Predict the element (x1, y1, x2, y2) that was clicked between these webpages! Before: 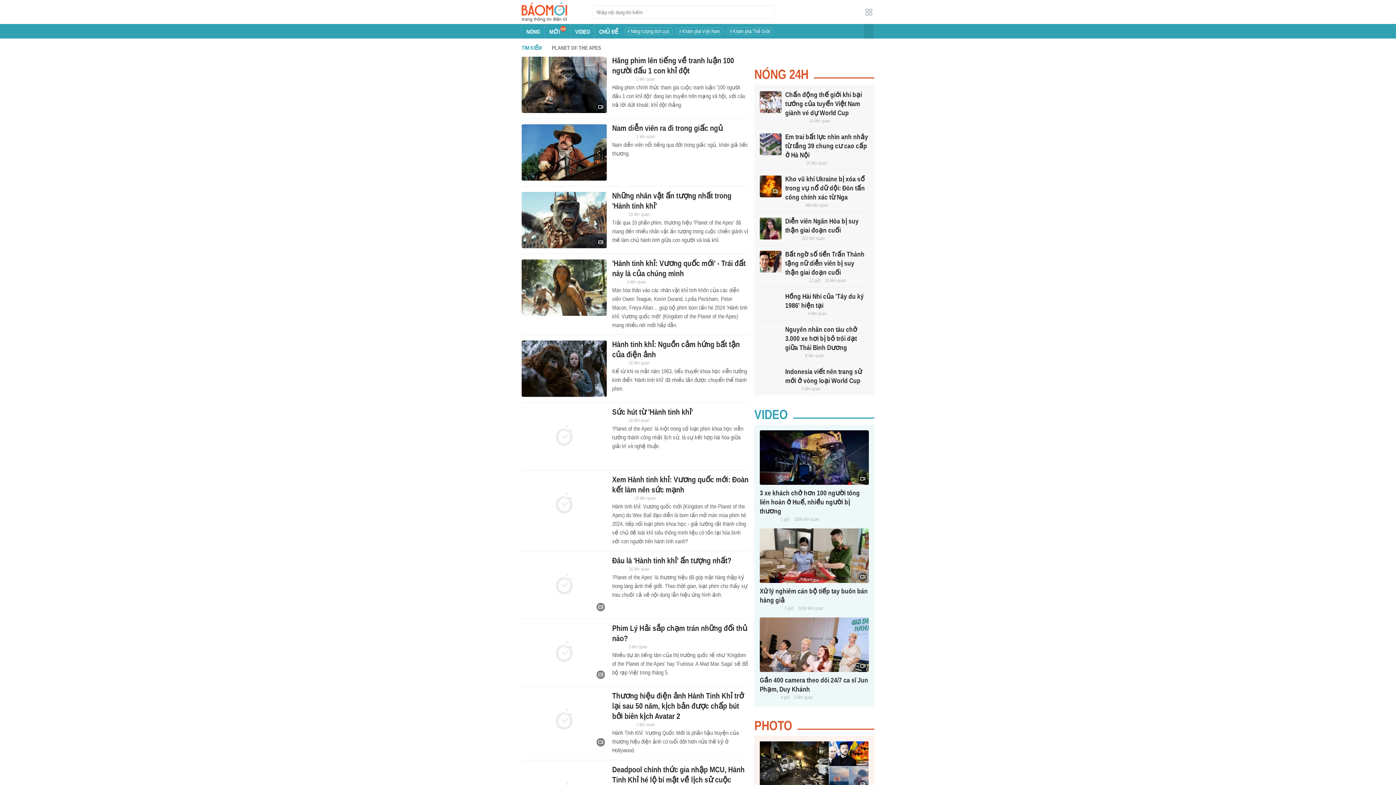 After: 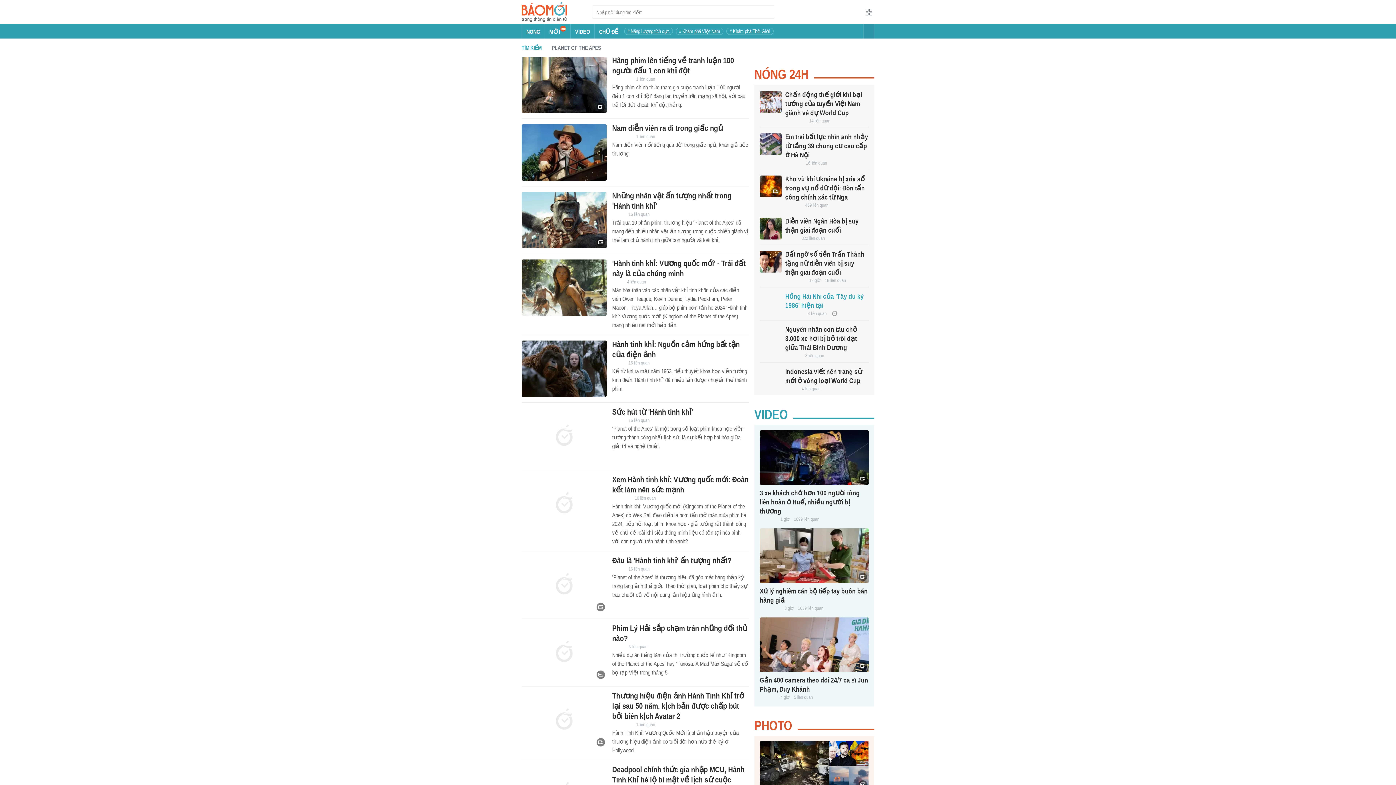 Action: bbox: (760, 293, 781, 314)